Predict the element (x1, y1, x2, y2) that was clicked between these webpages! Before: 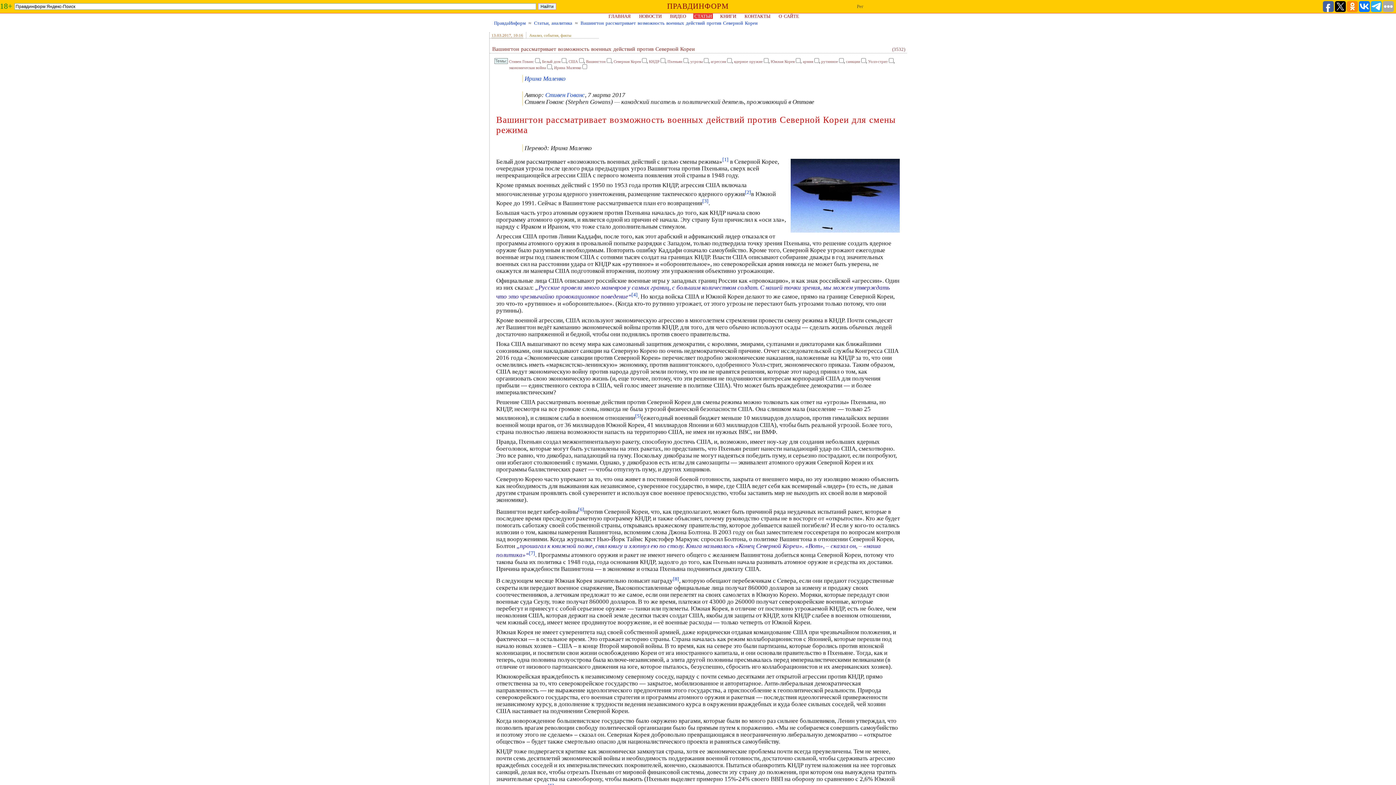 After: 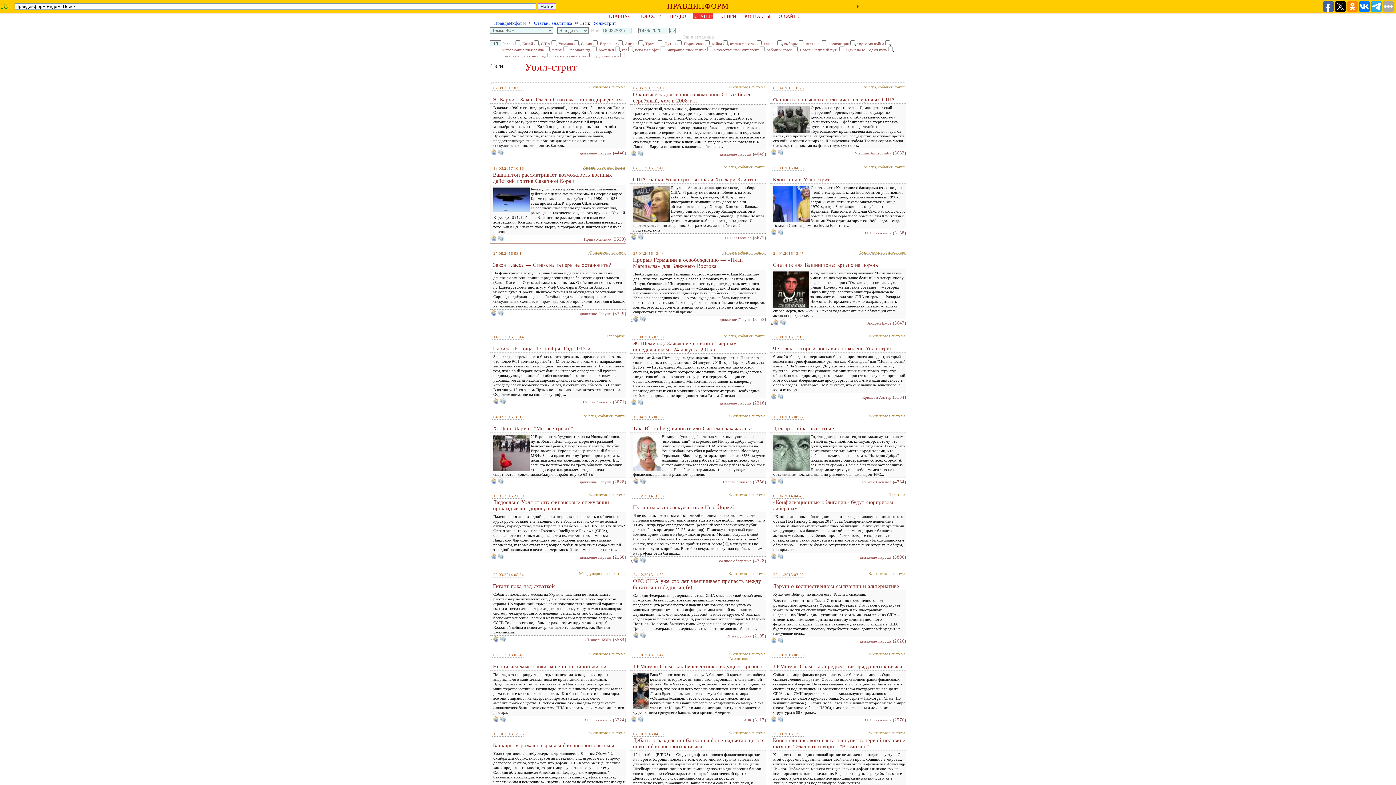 Action: bbox: (868, 59, 888, 63) label: Уолл-стрит